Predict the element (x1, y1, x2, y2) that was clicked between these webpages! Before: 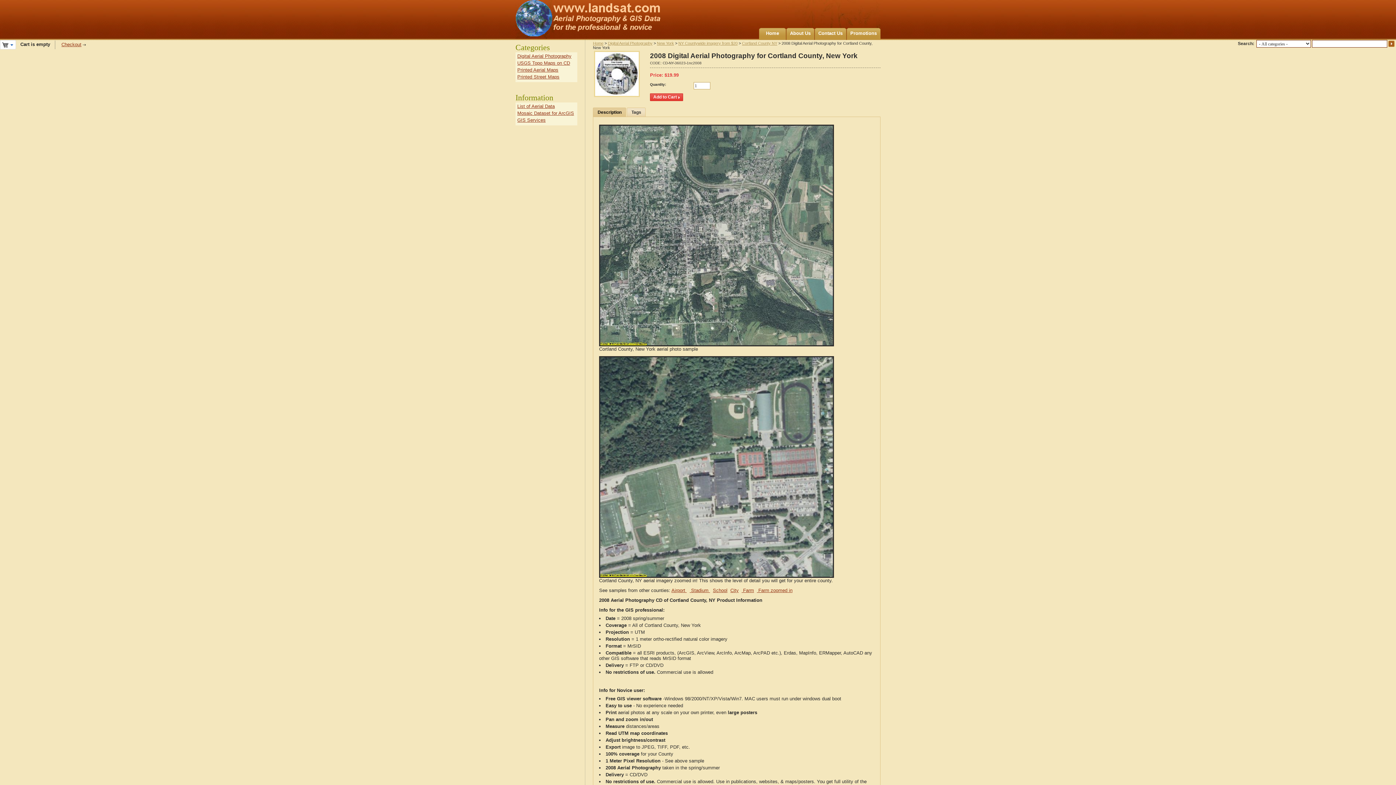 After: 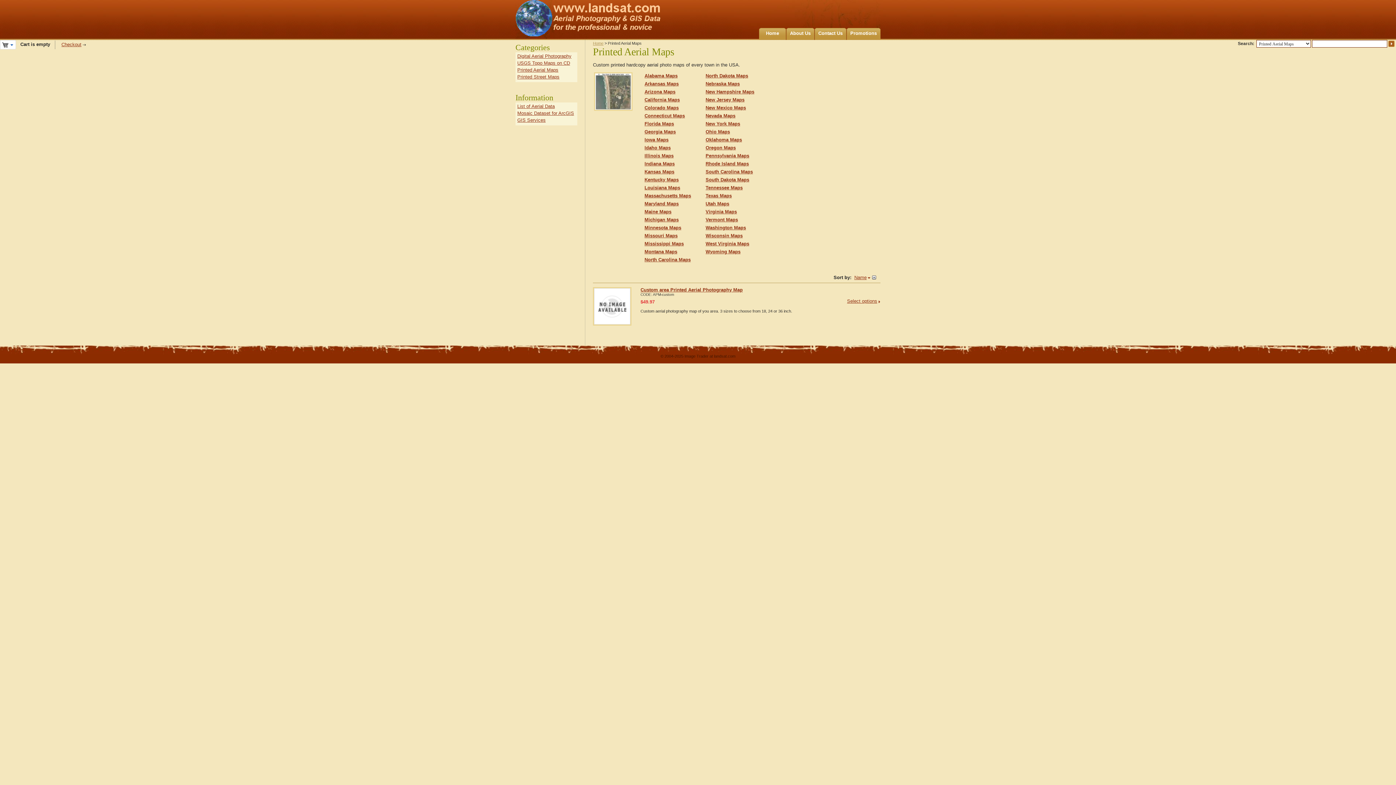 Action: label: Printed Aerial Maps bbox: (517, 67, 558, 72)